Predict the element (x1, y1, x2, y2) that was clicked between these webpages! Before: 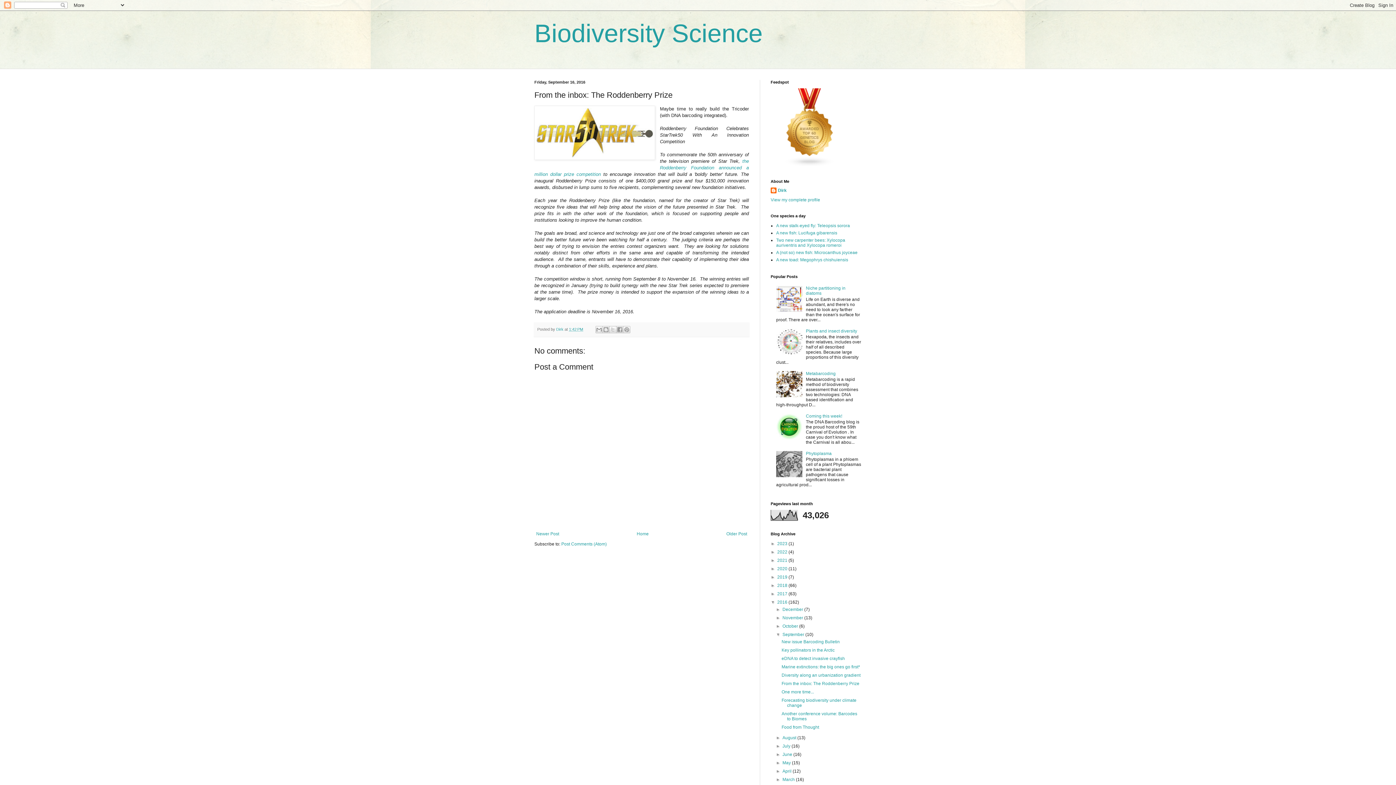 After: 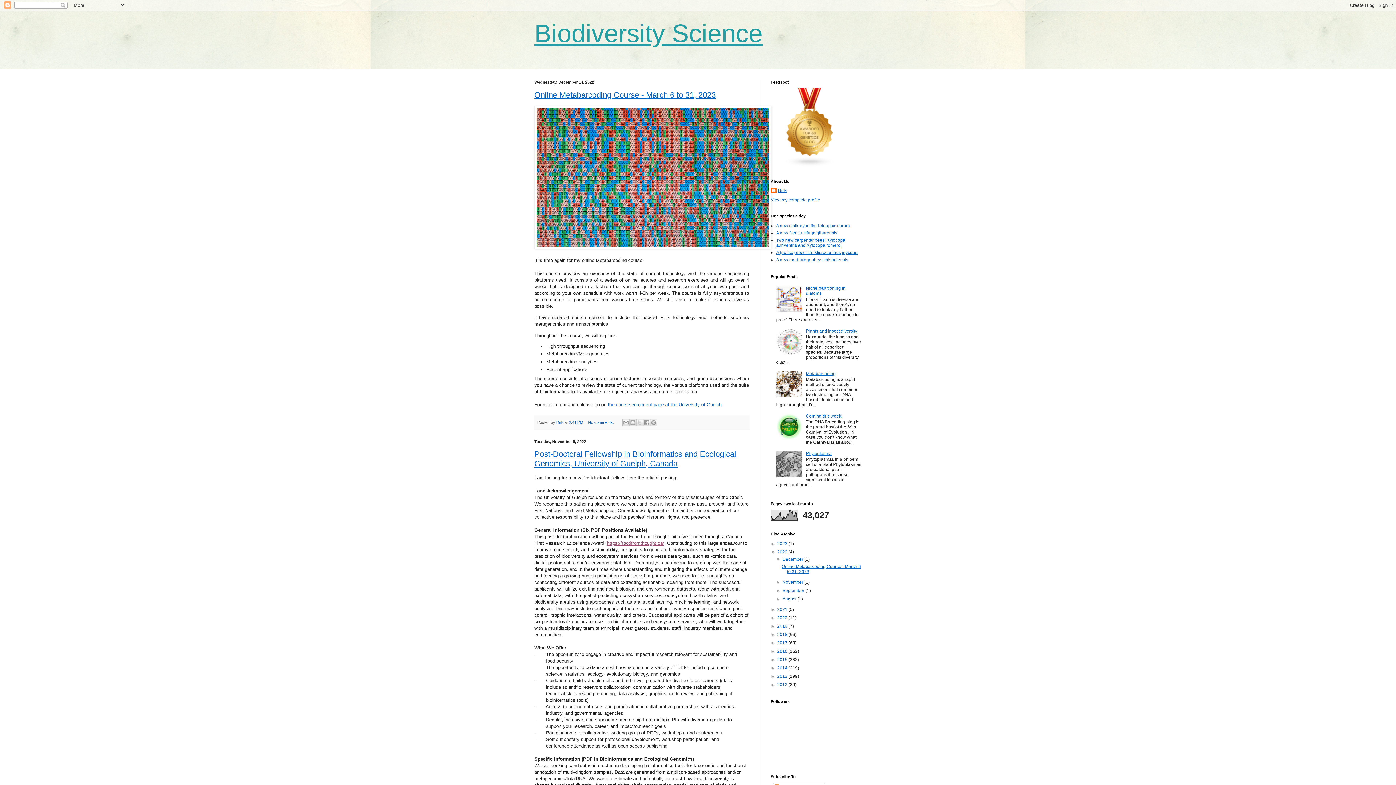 Action: bbox: (777, 549, 788, 554) label: 2022 